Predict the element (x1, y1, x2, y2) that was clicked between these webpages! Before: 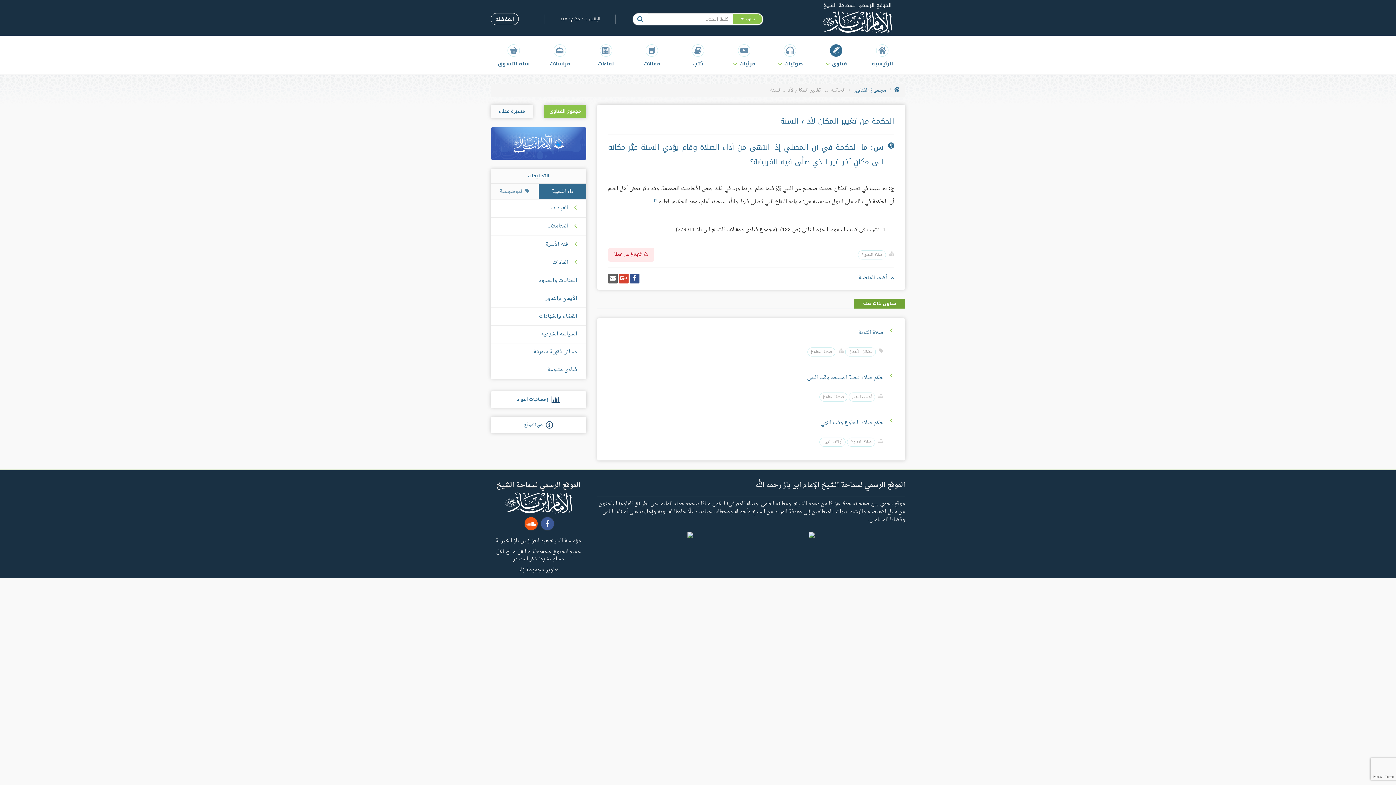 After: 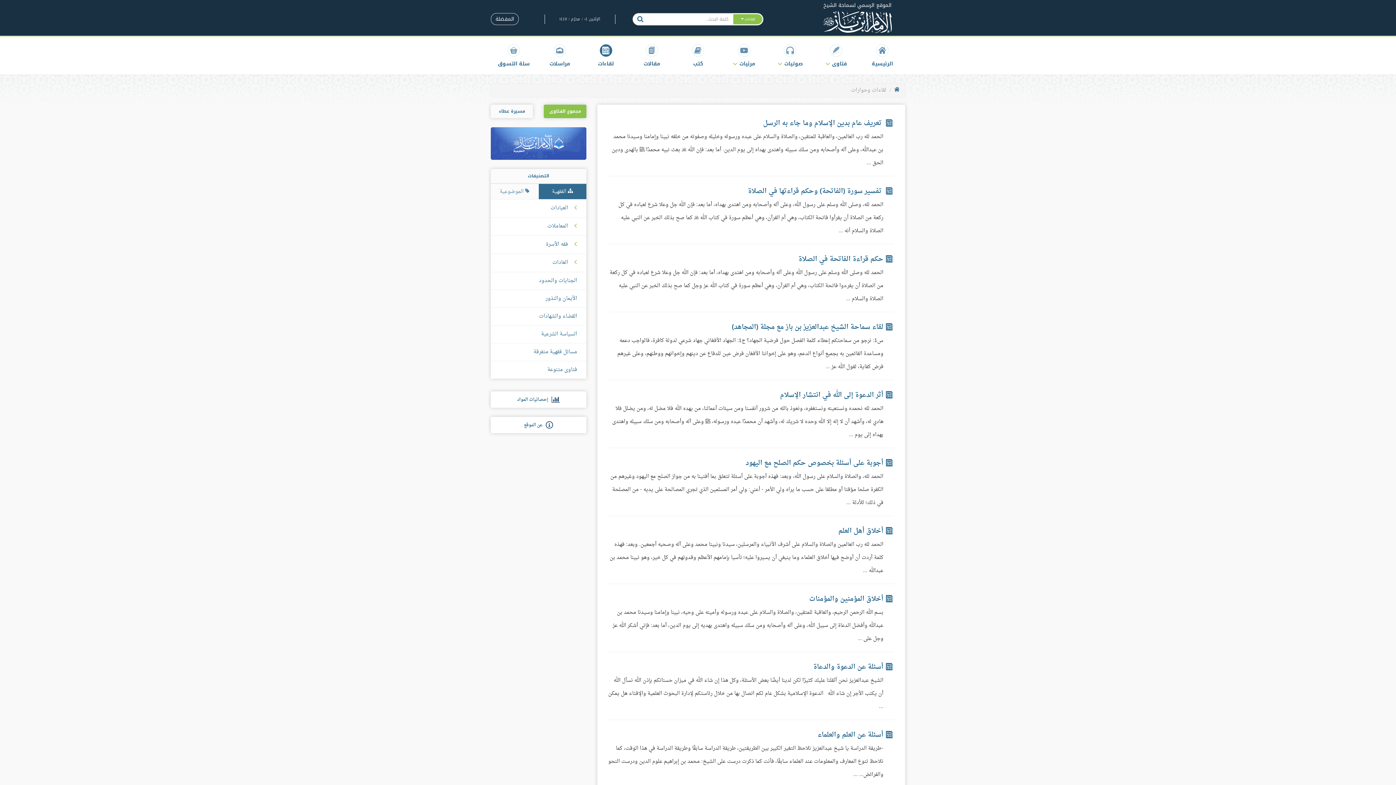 Action: bbox: (583, 36, 629, 74) label: لقاءات